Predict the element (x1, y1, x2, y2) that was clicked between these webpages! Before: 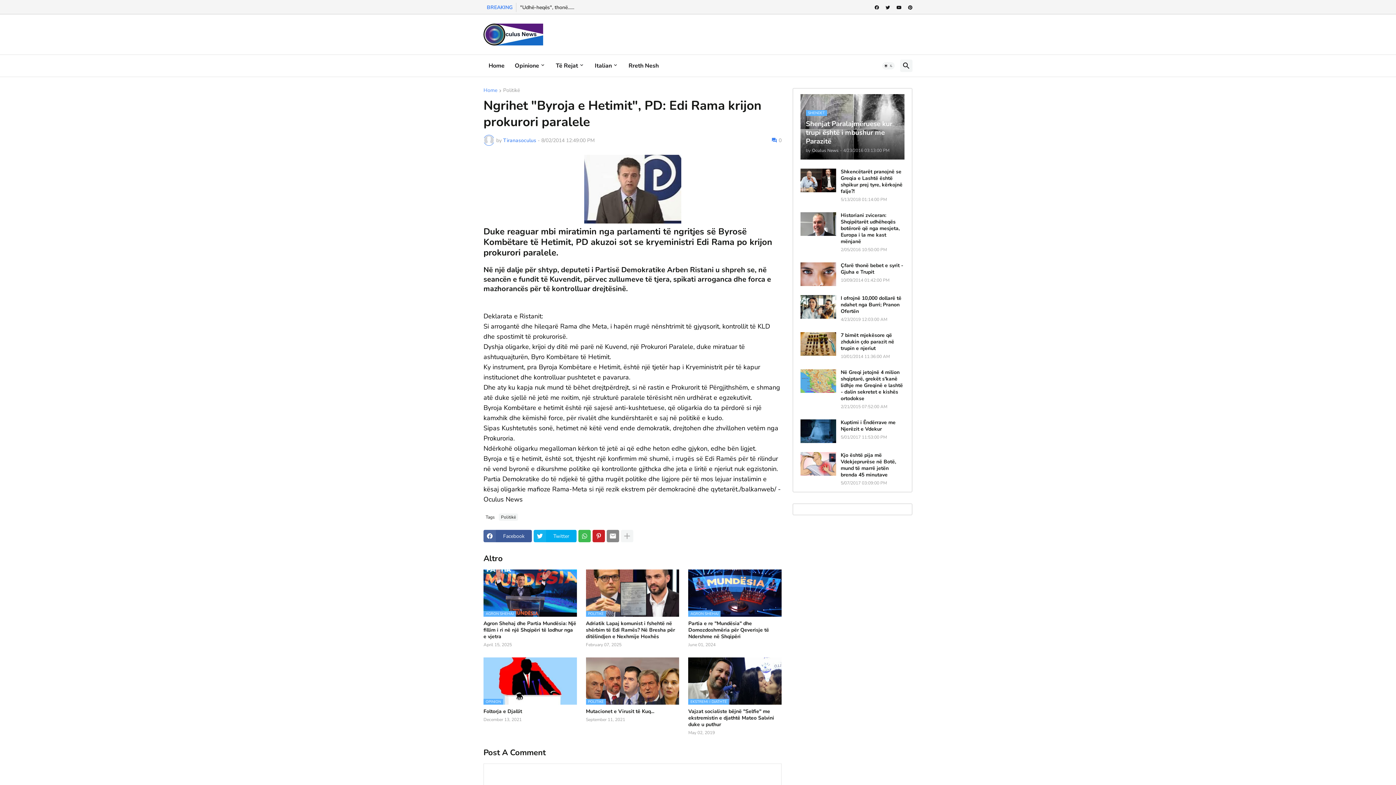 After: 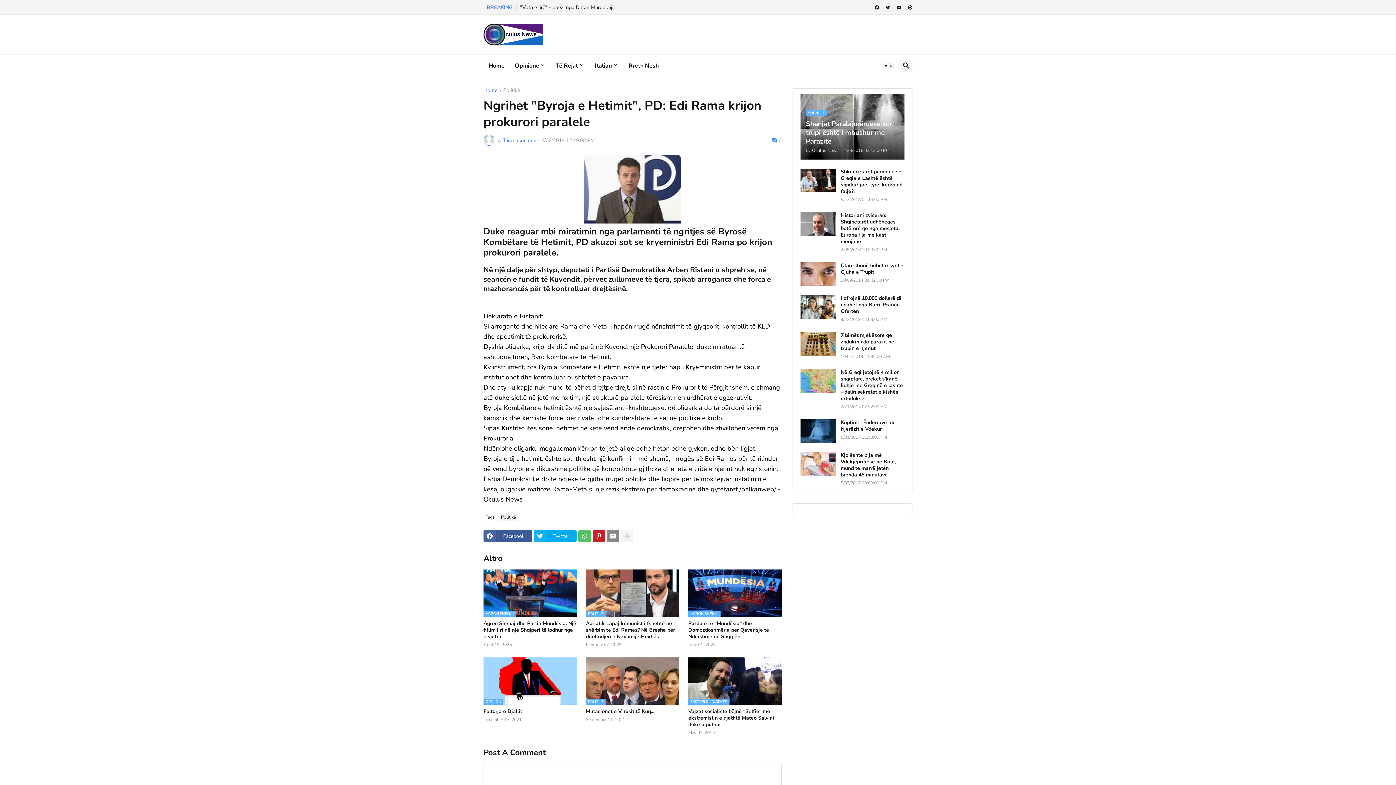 Action: bbox: (578, 530, 590, 542)